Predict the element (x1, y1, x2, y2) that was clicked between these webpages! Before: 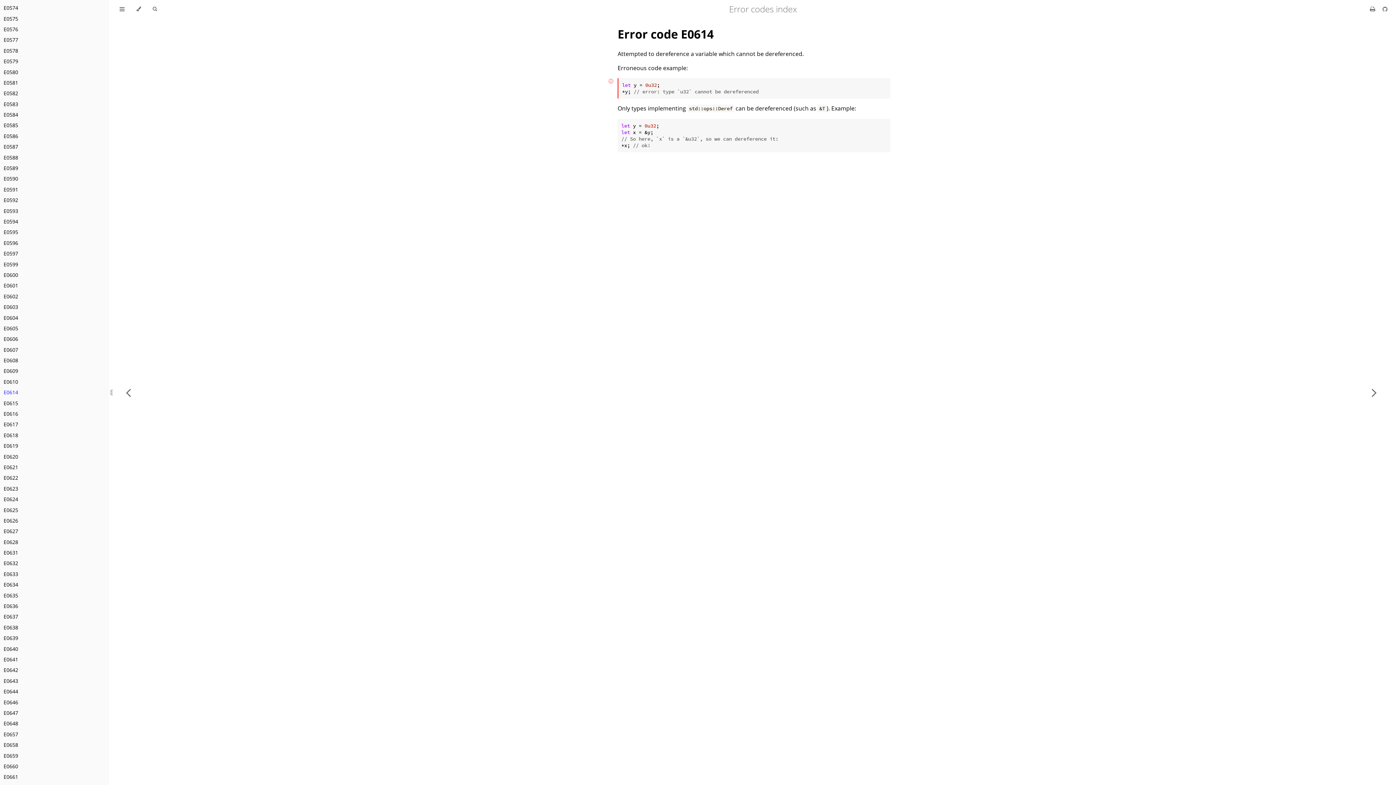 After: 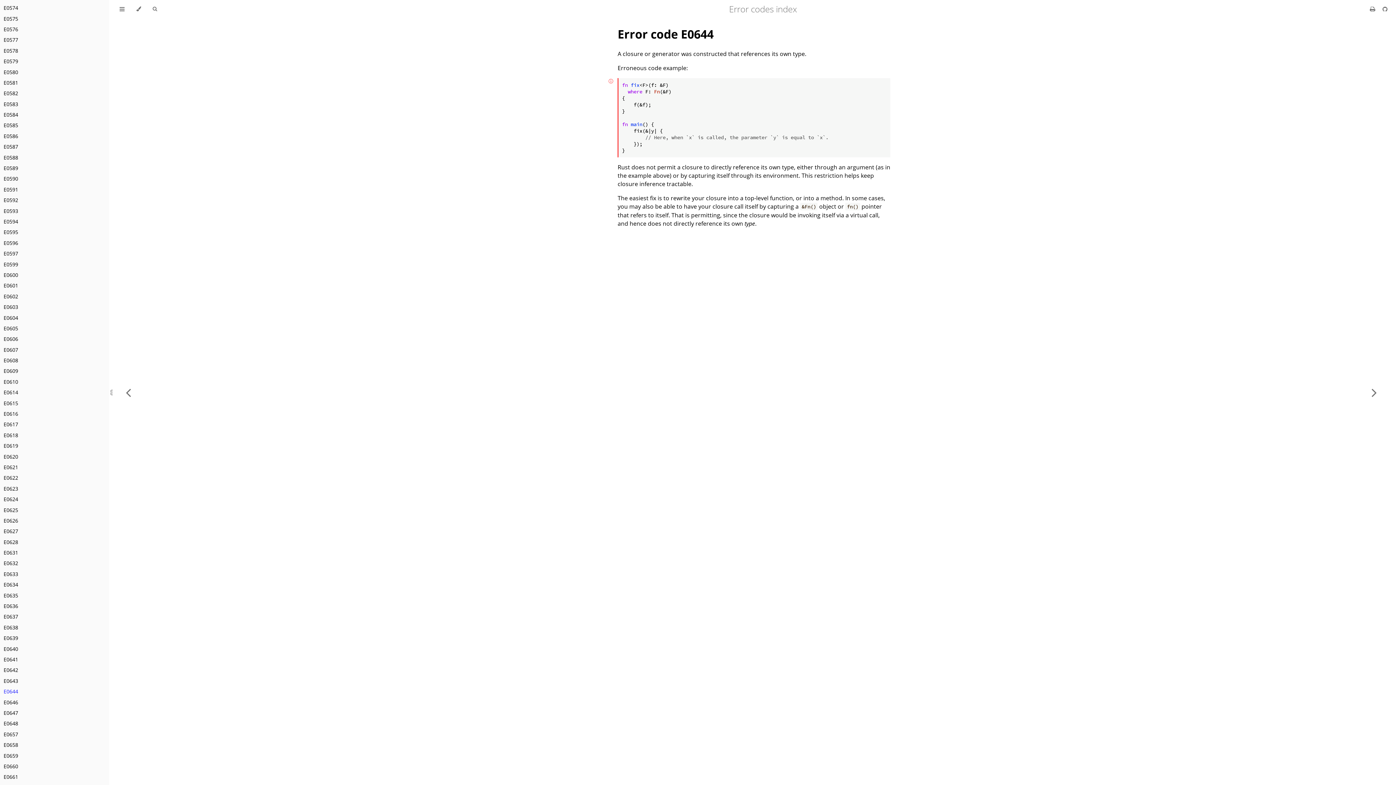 Action: bbox: (3, 688, 18, 695) label: E0644